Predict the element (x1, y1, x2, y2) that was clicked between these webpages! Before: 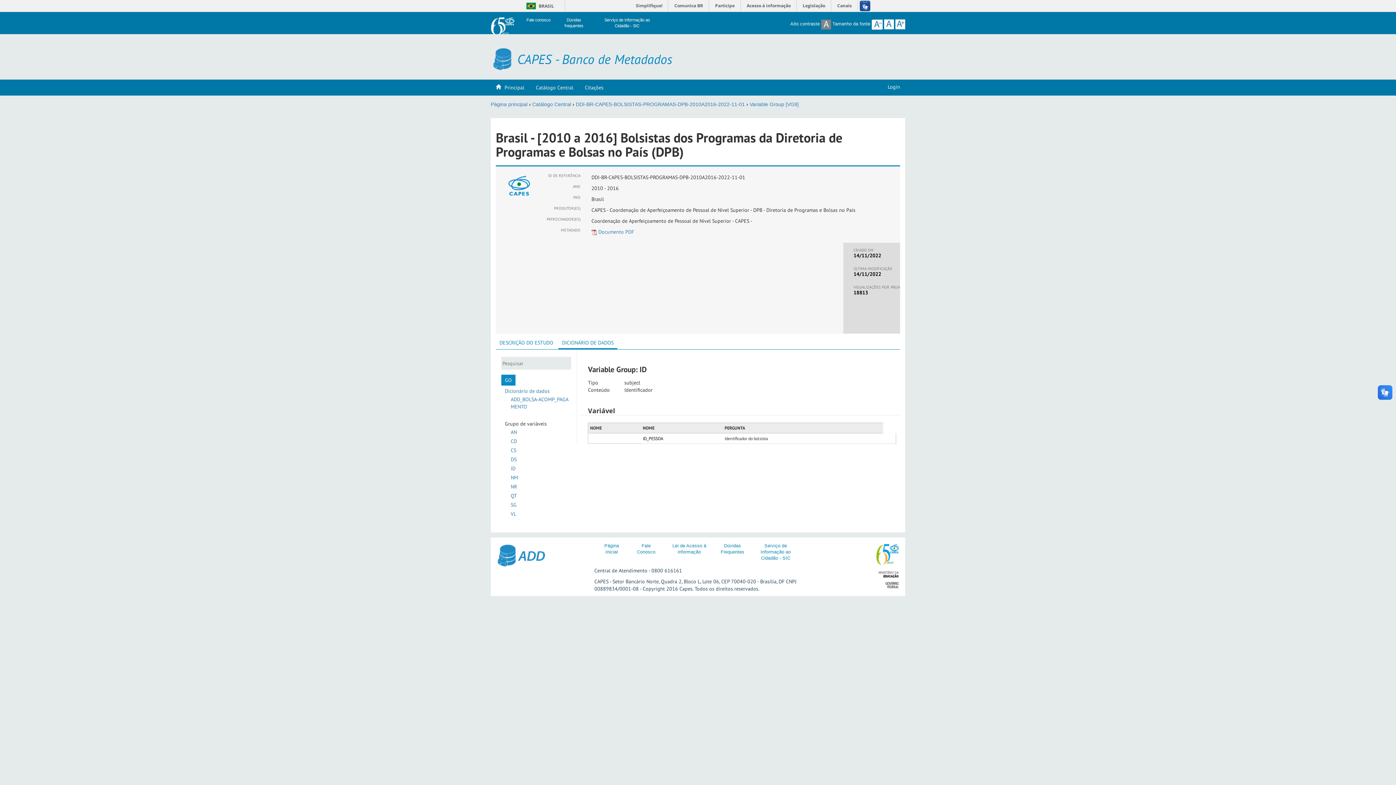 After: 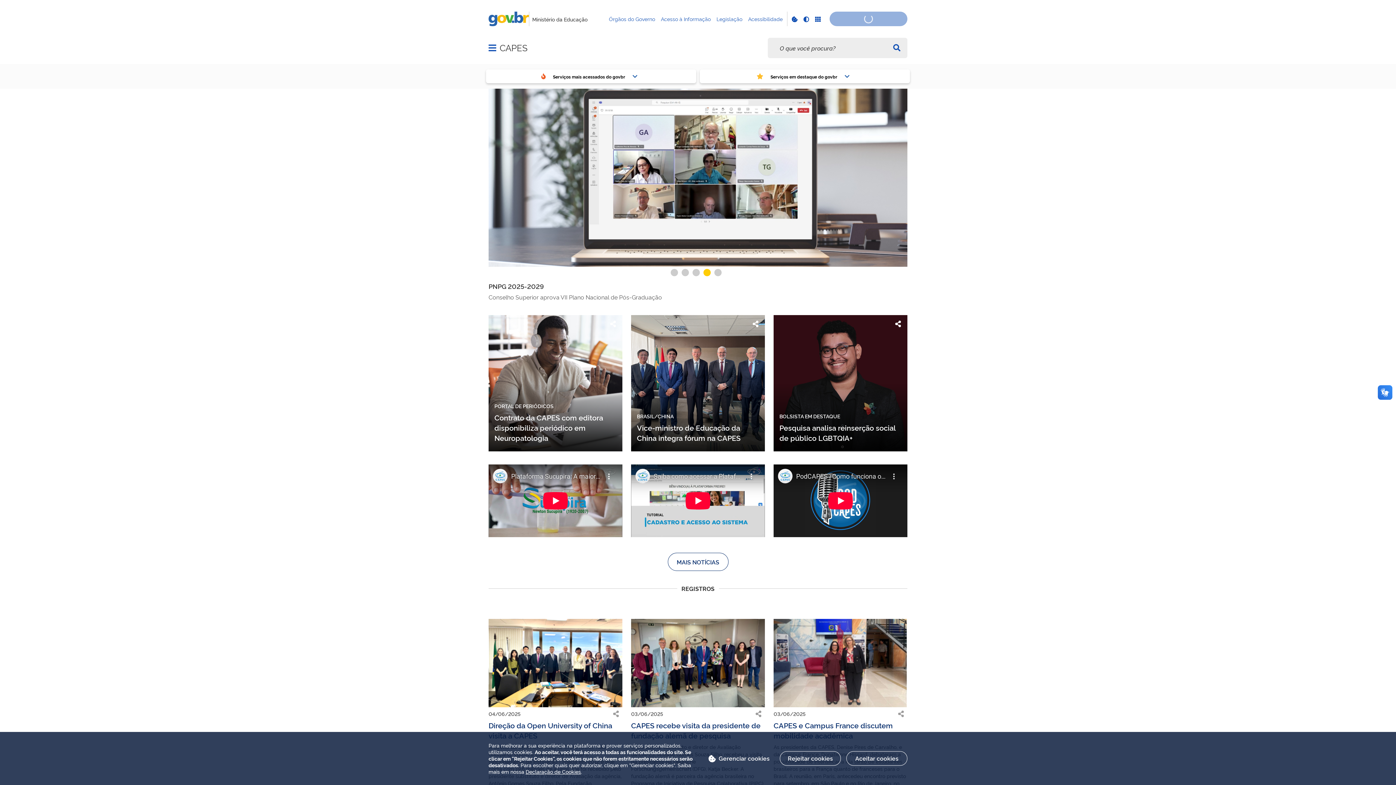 Action: label: Serviço de Informação ao Cidadão - SIC bbox: (760, 543, 791, 561)